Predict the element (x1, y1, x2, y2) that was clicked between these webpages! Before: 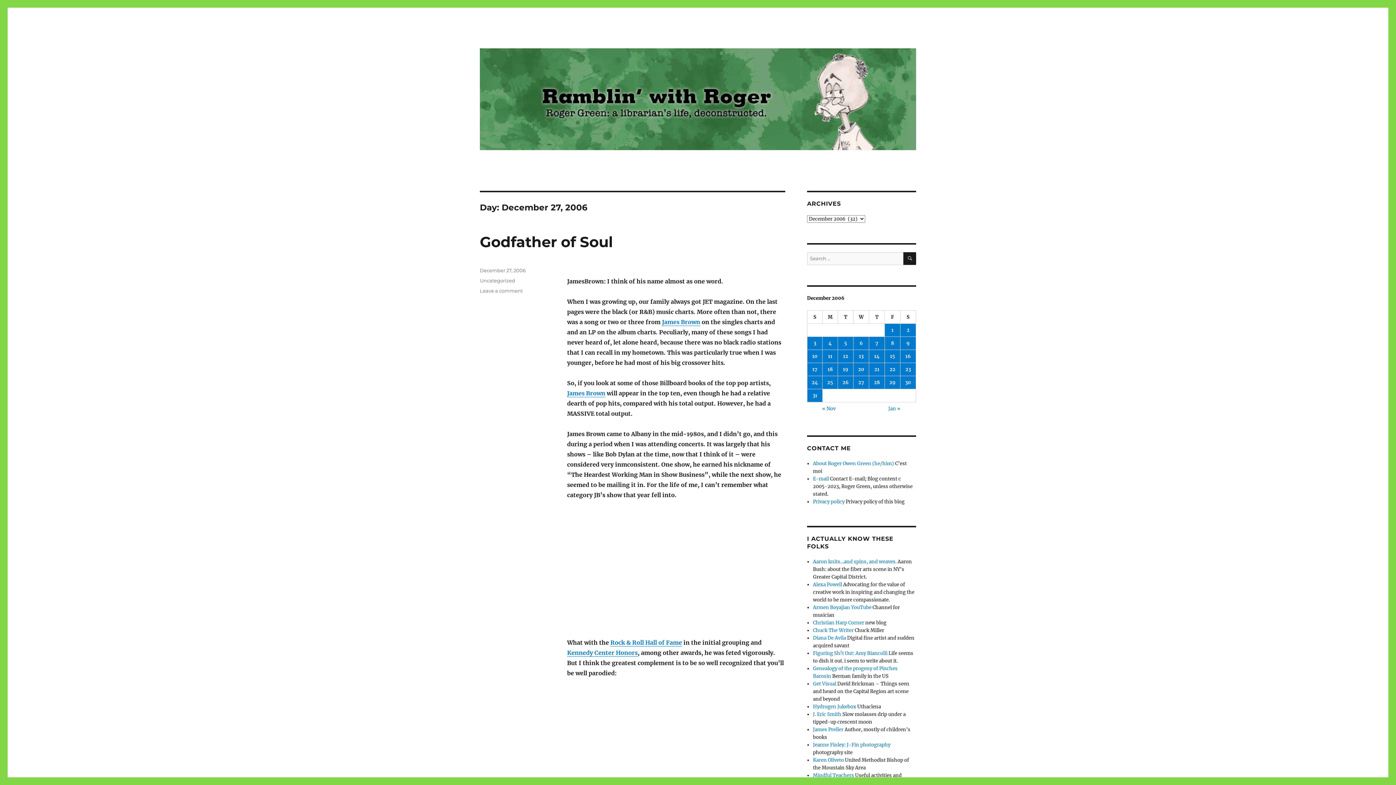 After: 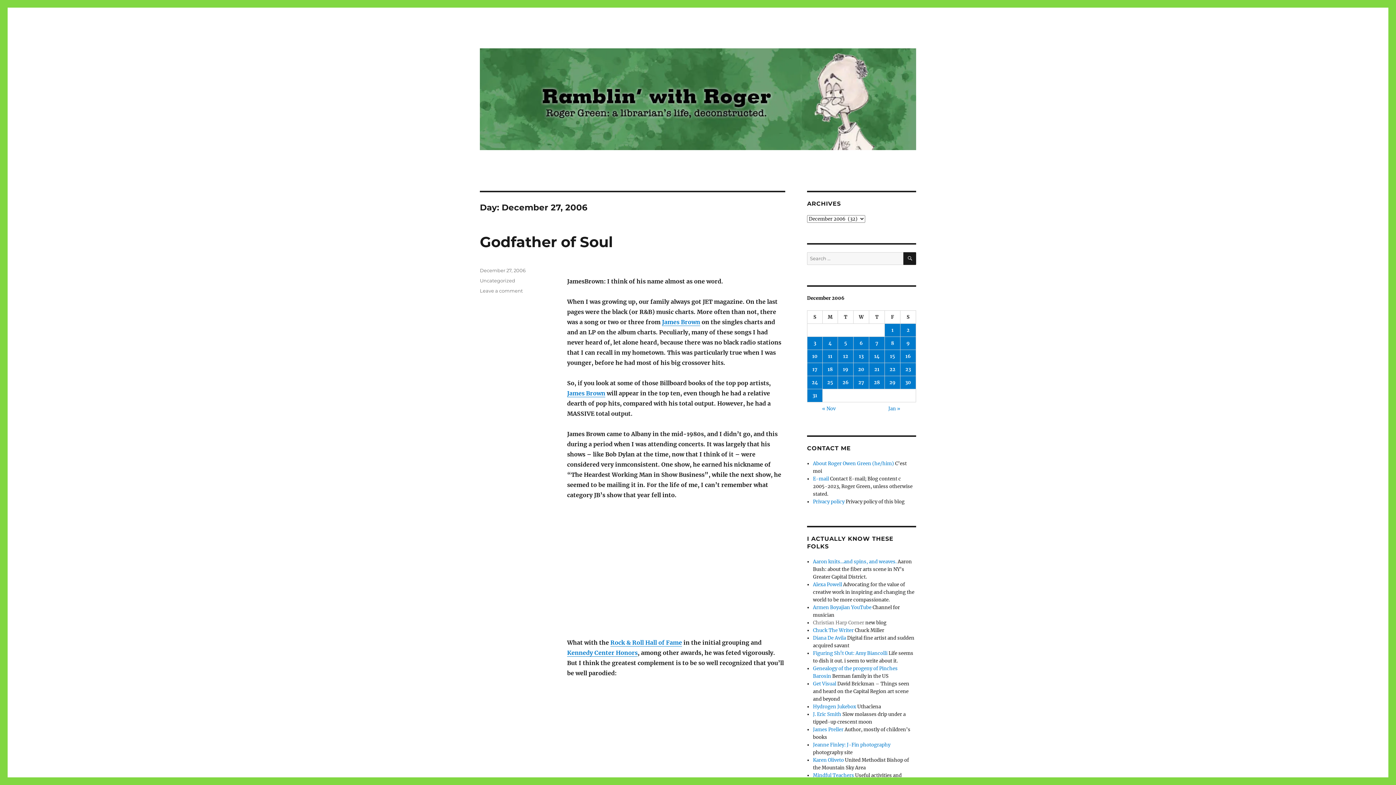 Action: bbox: (813, 619, 864, 626) label: Christian Harp Corner